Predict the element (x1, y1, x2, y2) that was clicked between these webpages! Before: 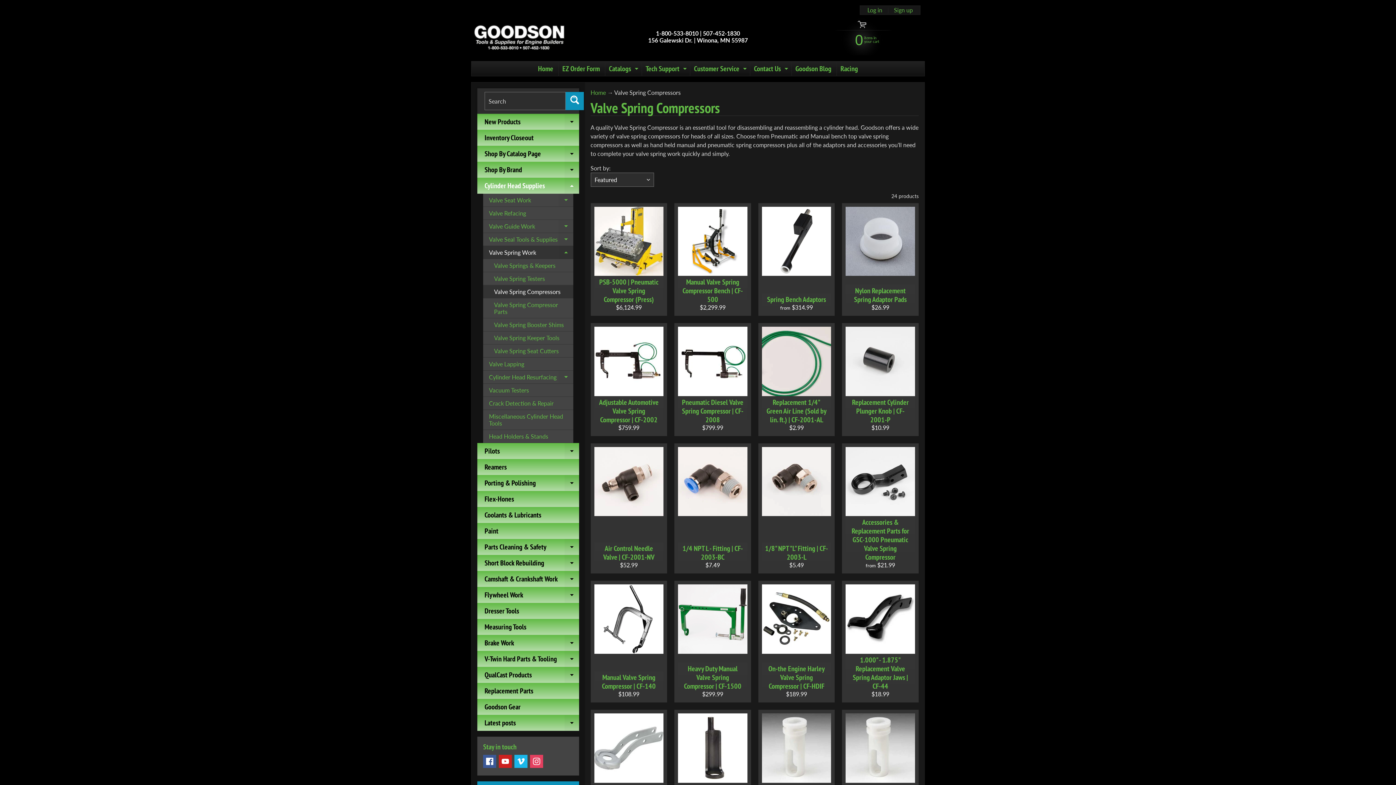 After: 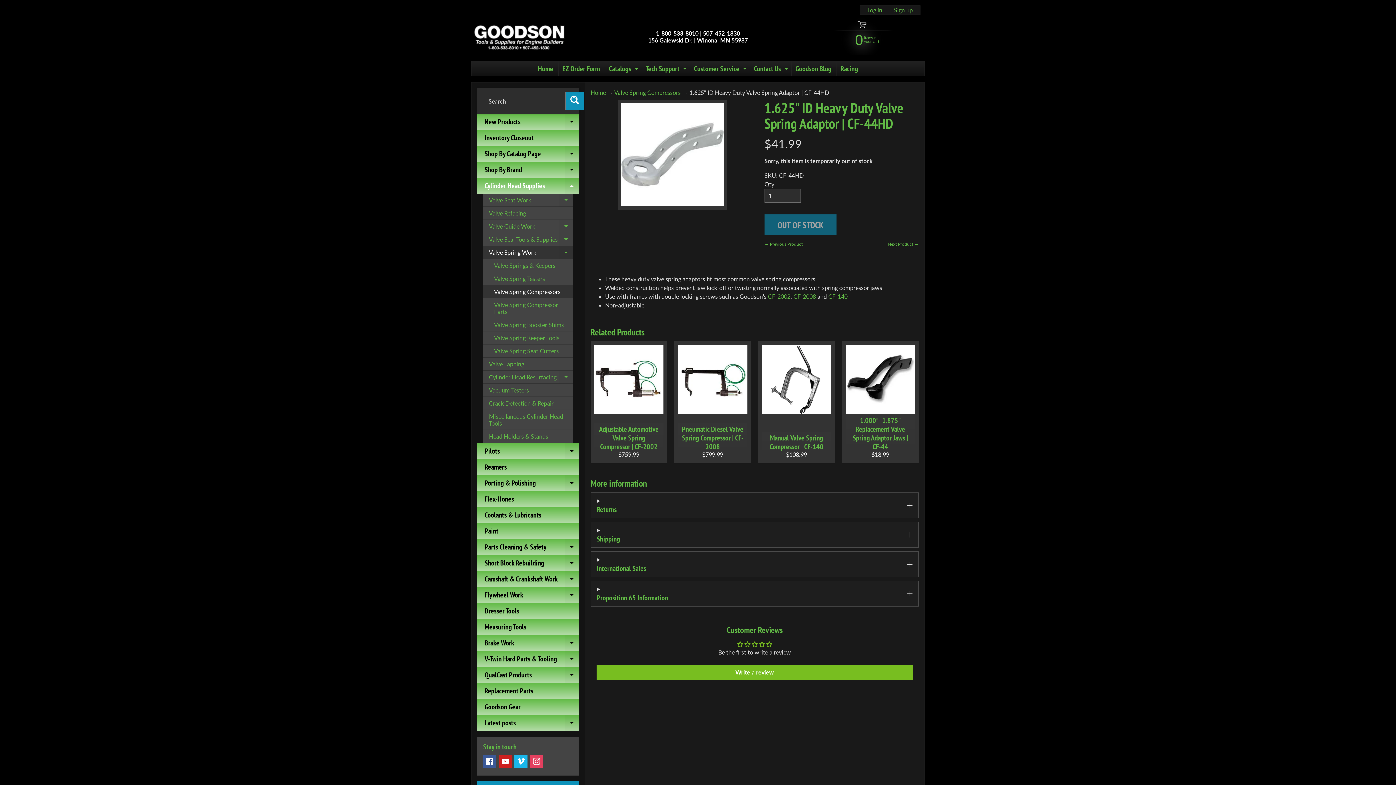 Action: label: 1.625" ID Heavy Duty Valve Spring Adaptor | CF-44HD
Out of stock bbox: (590, 710, 667, 823)